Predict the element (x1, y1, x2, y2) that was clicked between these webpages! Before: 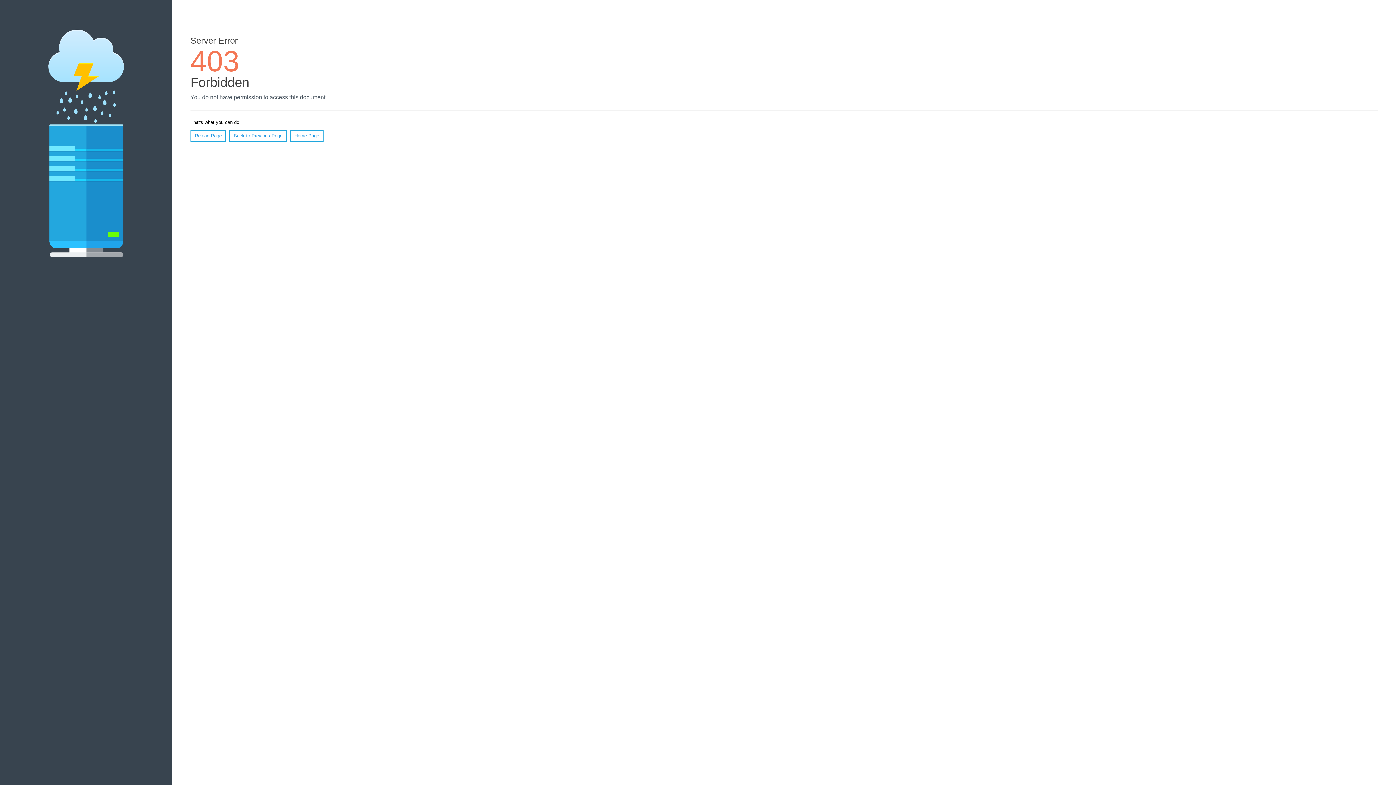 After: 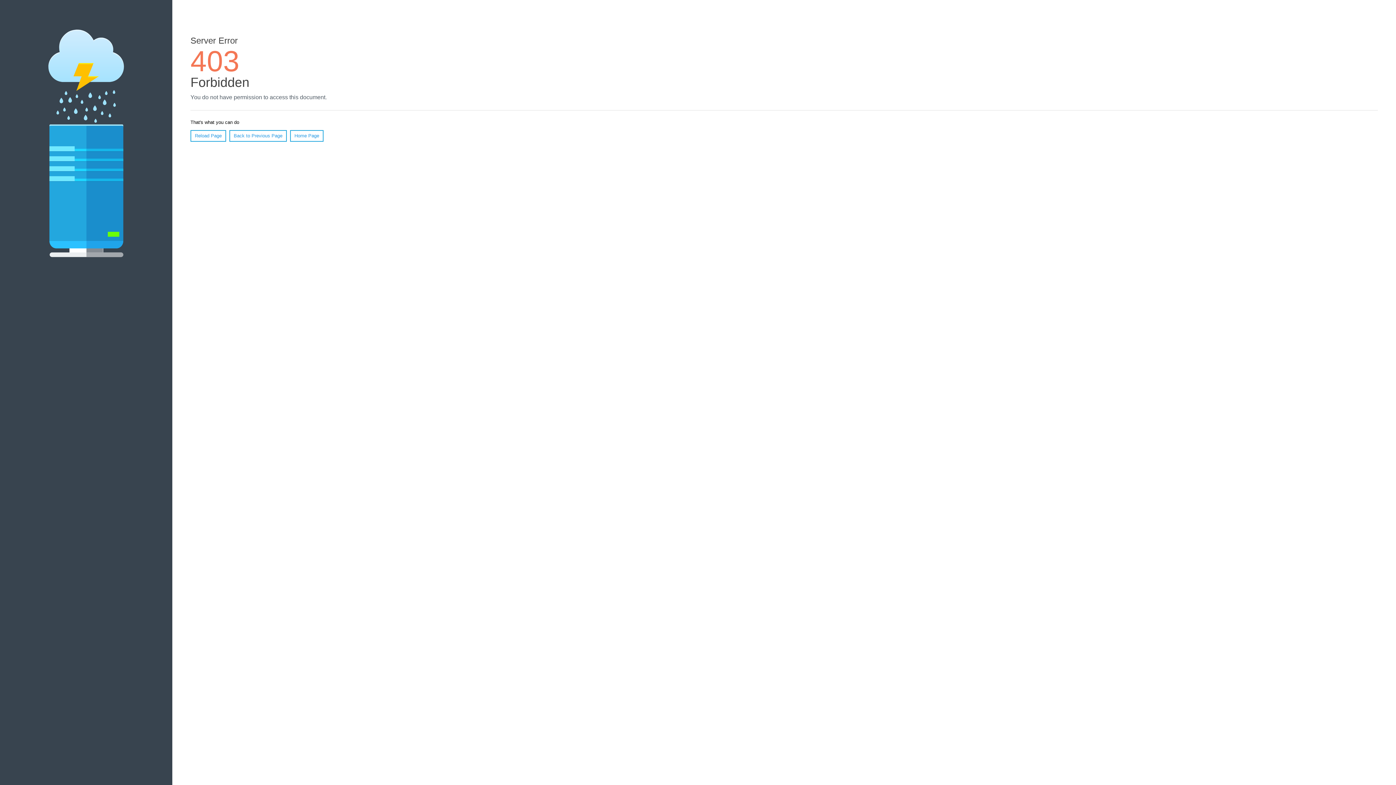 Action: bbox: (190, 130, 226, 141) label: Reload Page